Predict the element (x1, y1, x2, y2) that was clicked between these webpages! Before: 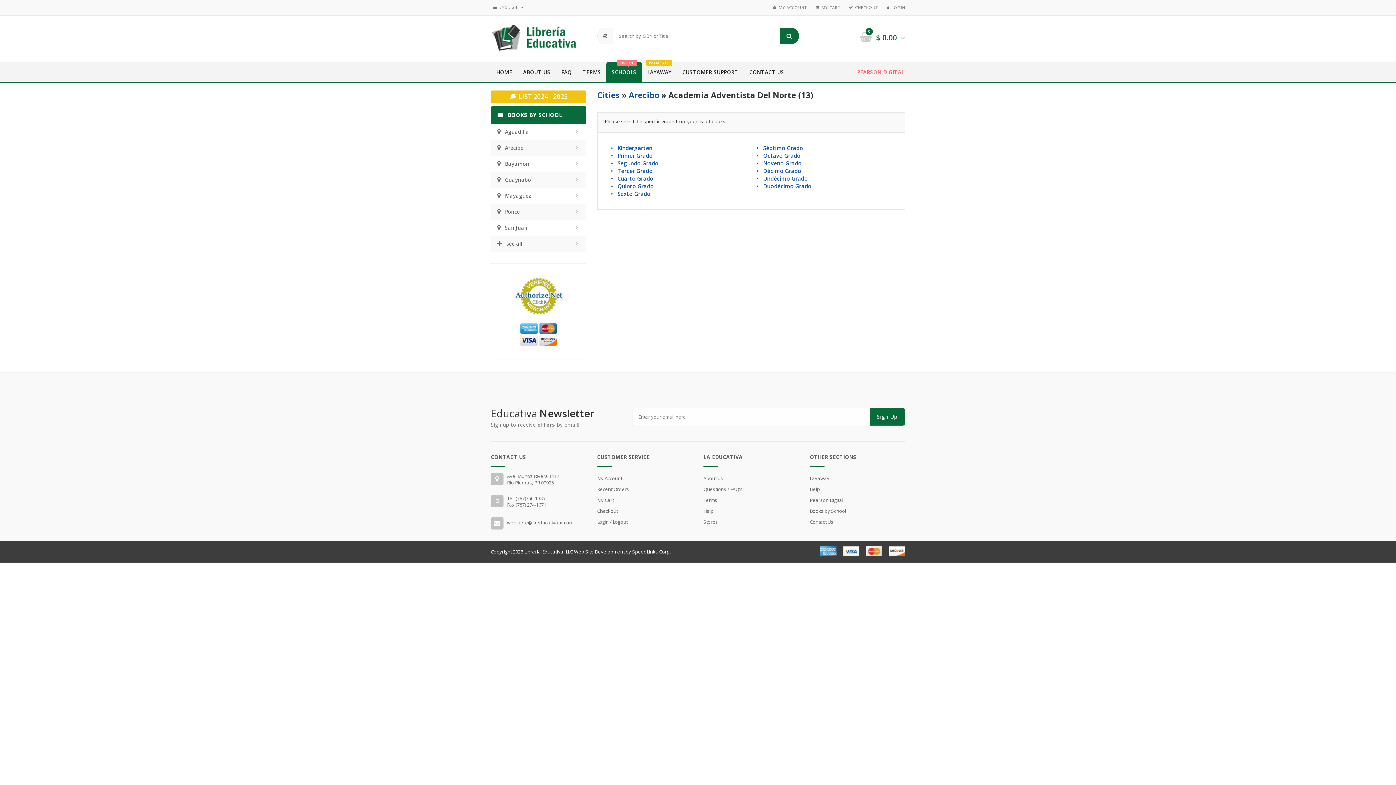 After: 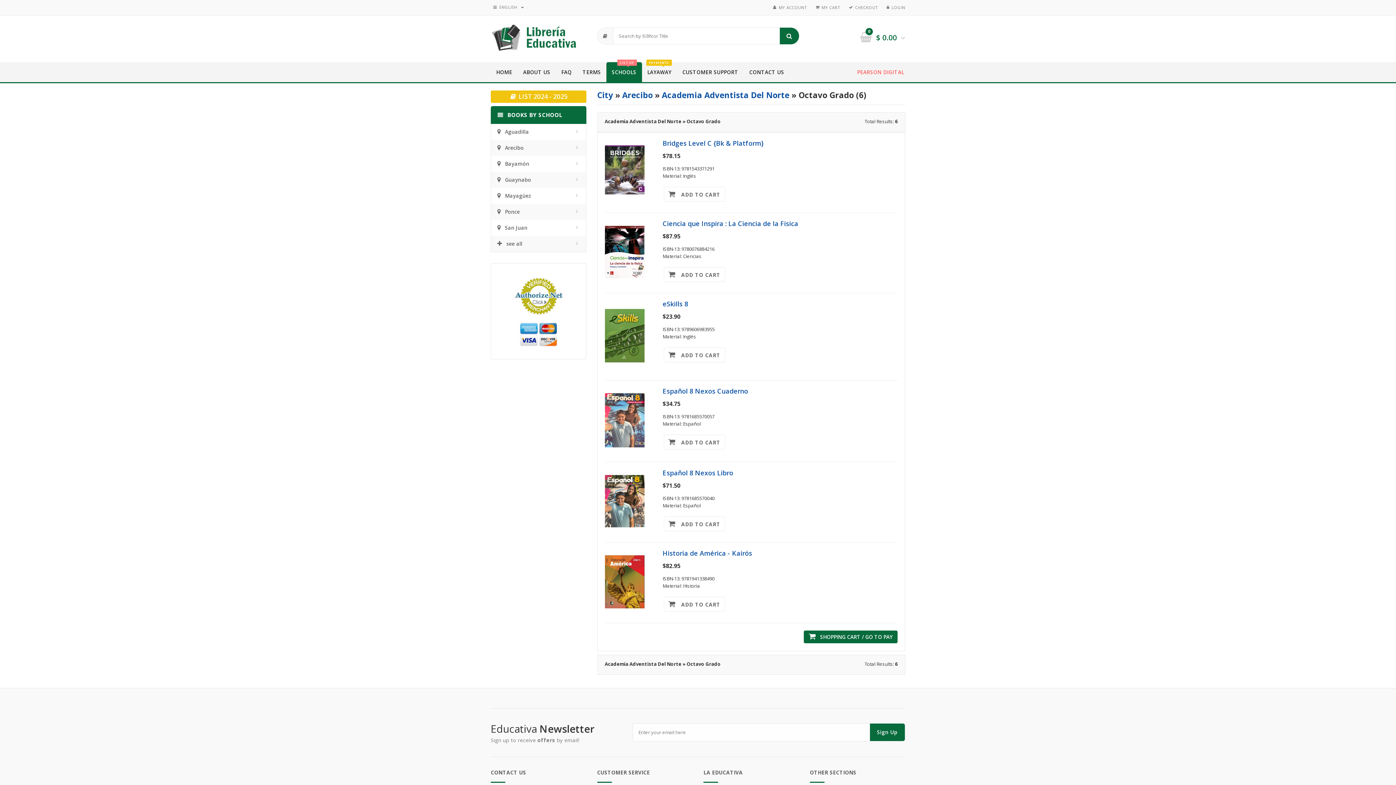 Action: bbox: (756, 152, 800, 159) label: •   Octavo Grado